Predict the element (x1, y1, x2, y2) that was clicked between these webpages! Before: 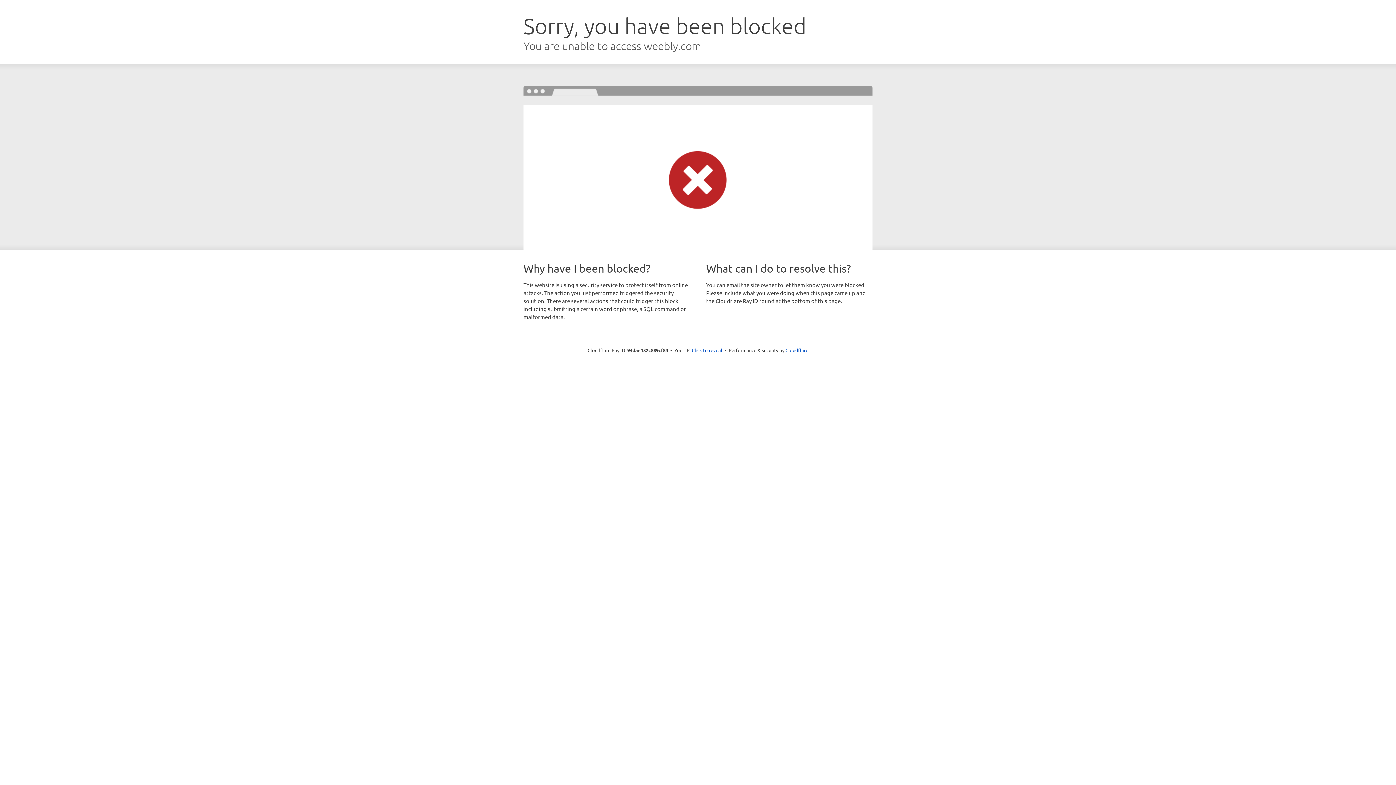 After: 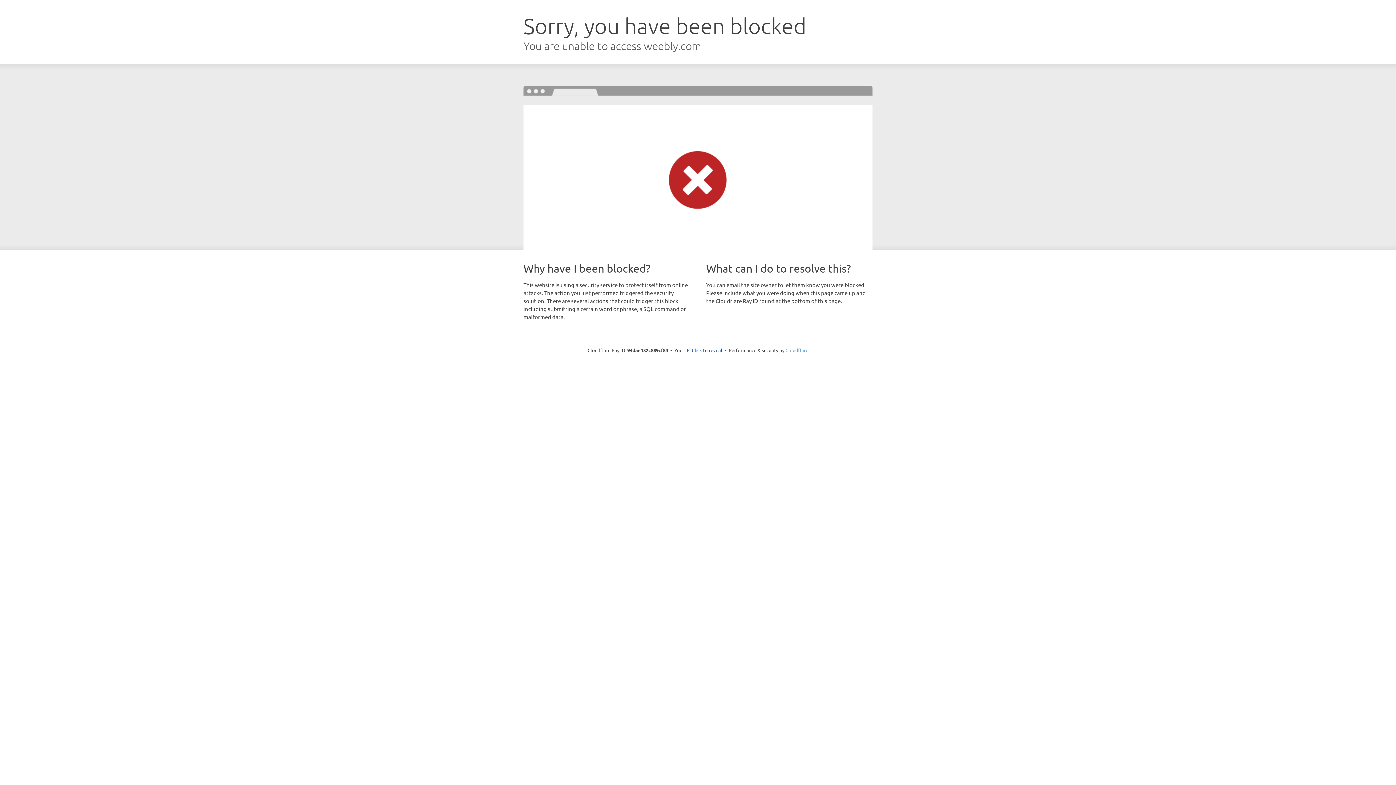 Action: label: Cloudflare bbox: (785, 347, 808, 353)